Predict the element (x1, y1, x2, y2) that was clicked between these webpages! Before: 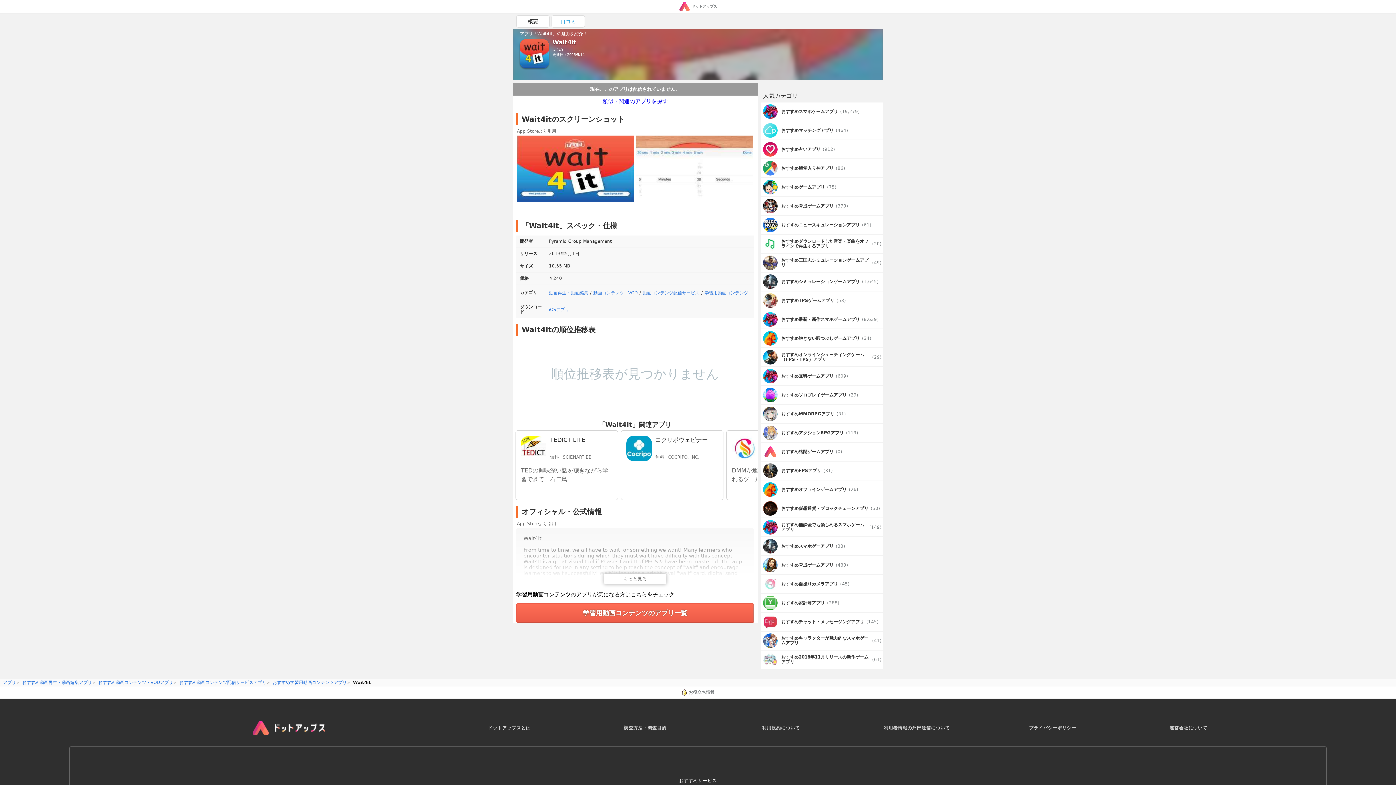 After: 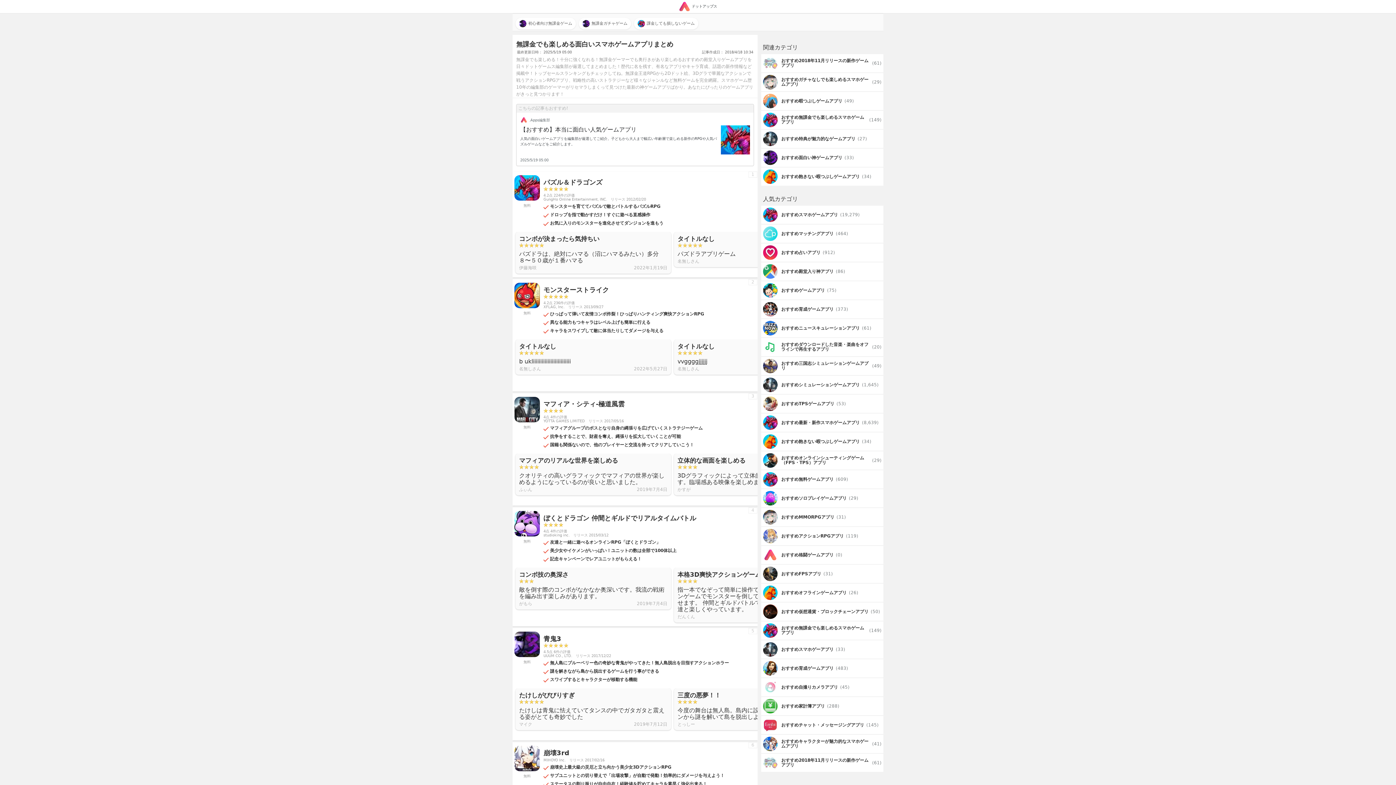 Action: bbox: (761, 518, 883, 536) label: おすすめ無課金でも楽しめるスマホゲームアプリ

(149)